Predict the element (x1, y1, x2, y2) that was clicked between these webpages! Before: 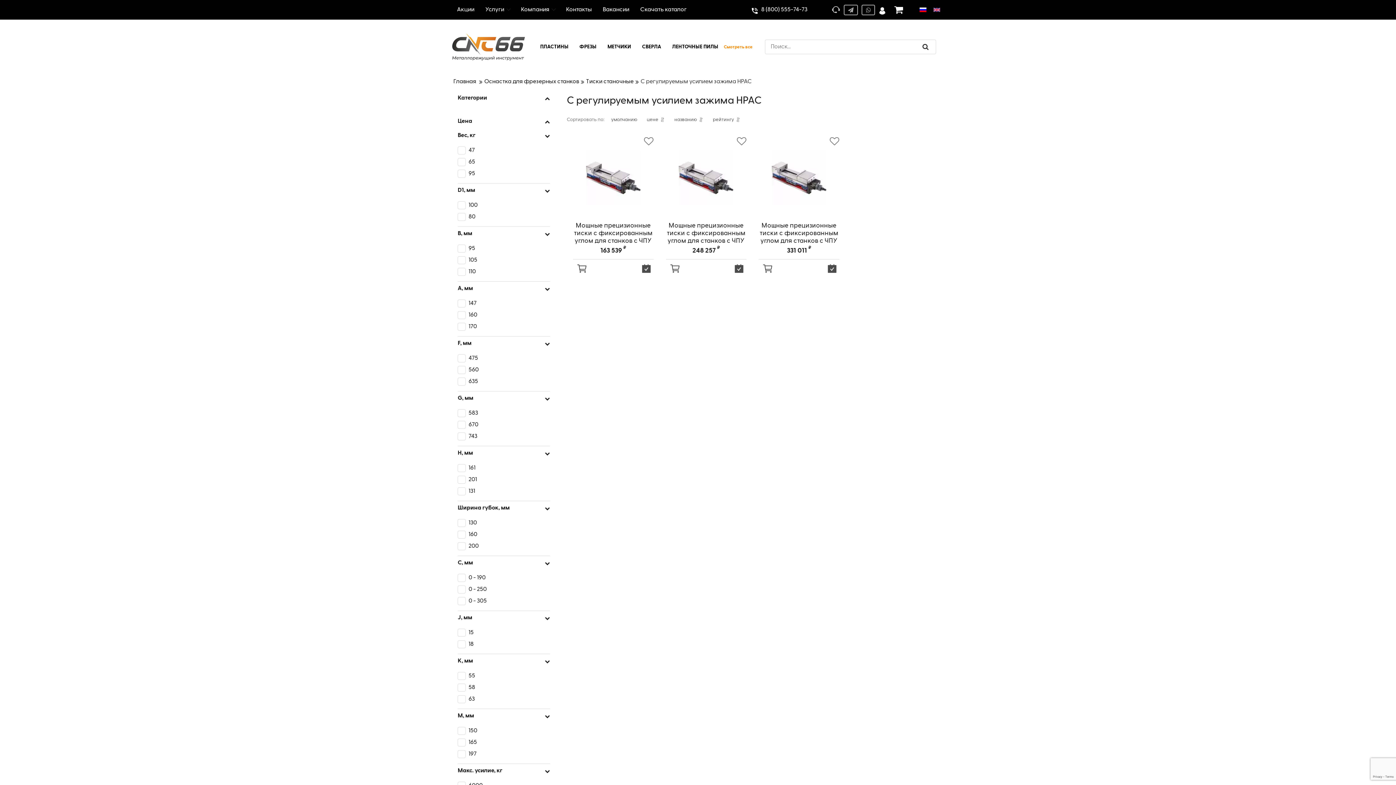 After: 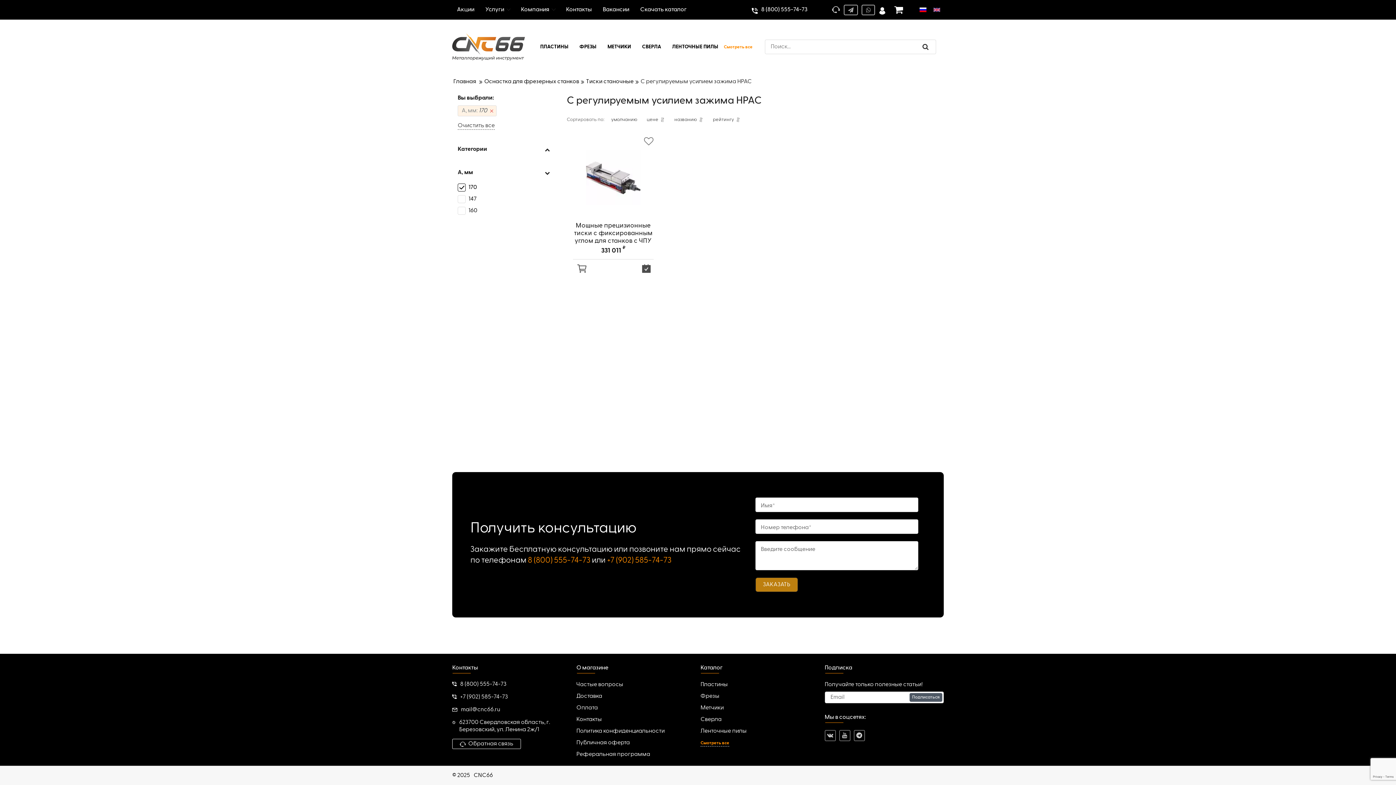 Action: label: 170 bbox: (457, 322, 550, 330)